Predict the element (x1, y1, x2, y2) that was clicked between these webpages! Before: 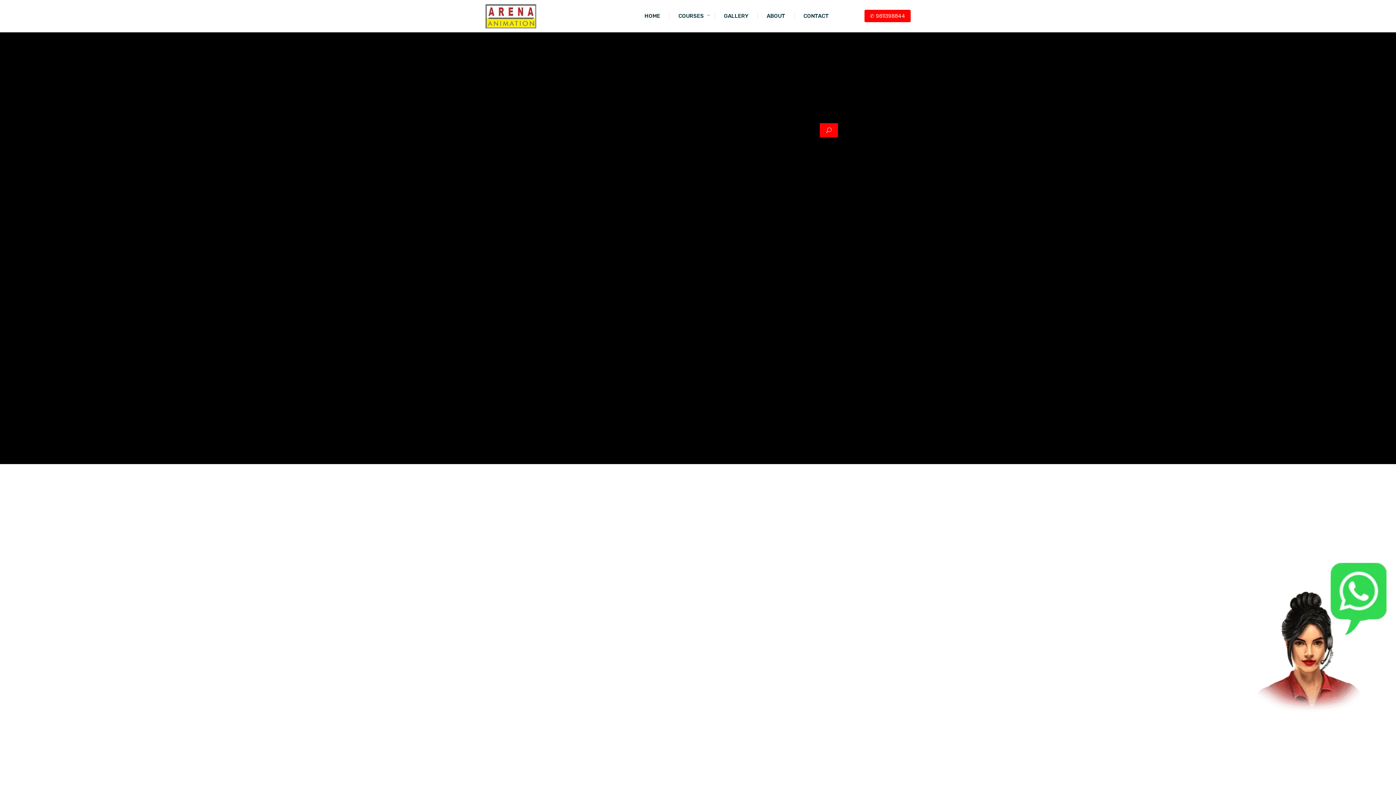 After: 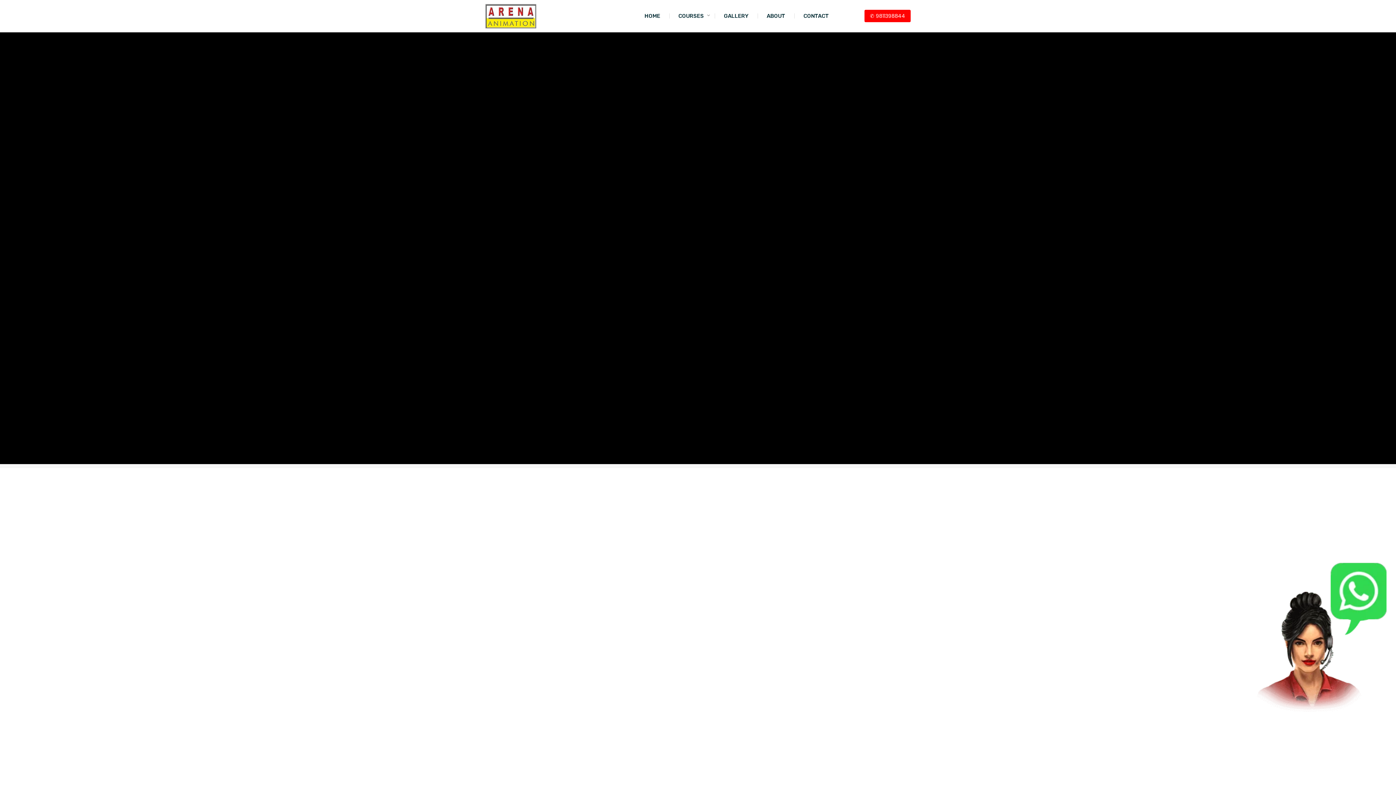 Action: bbox: (820, 123, 838, 137)